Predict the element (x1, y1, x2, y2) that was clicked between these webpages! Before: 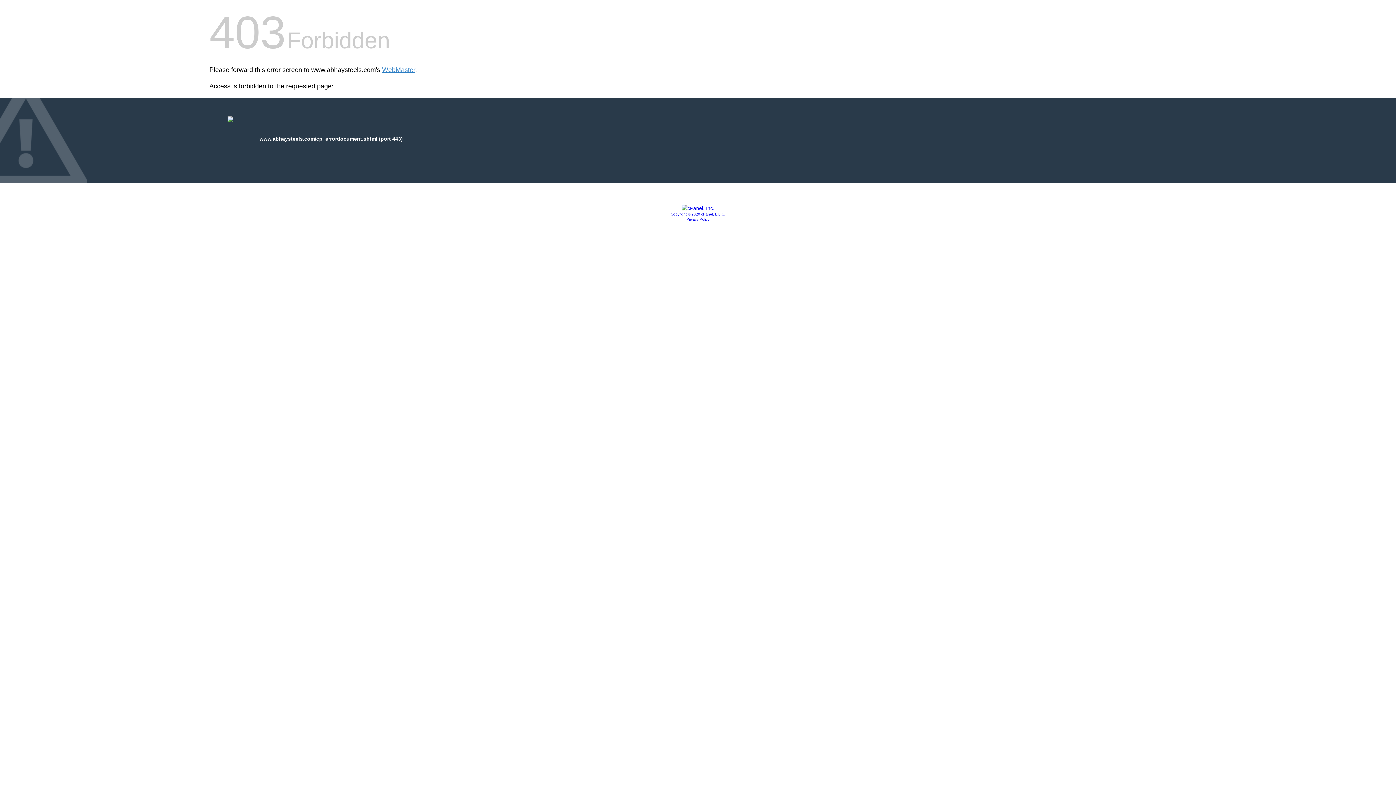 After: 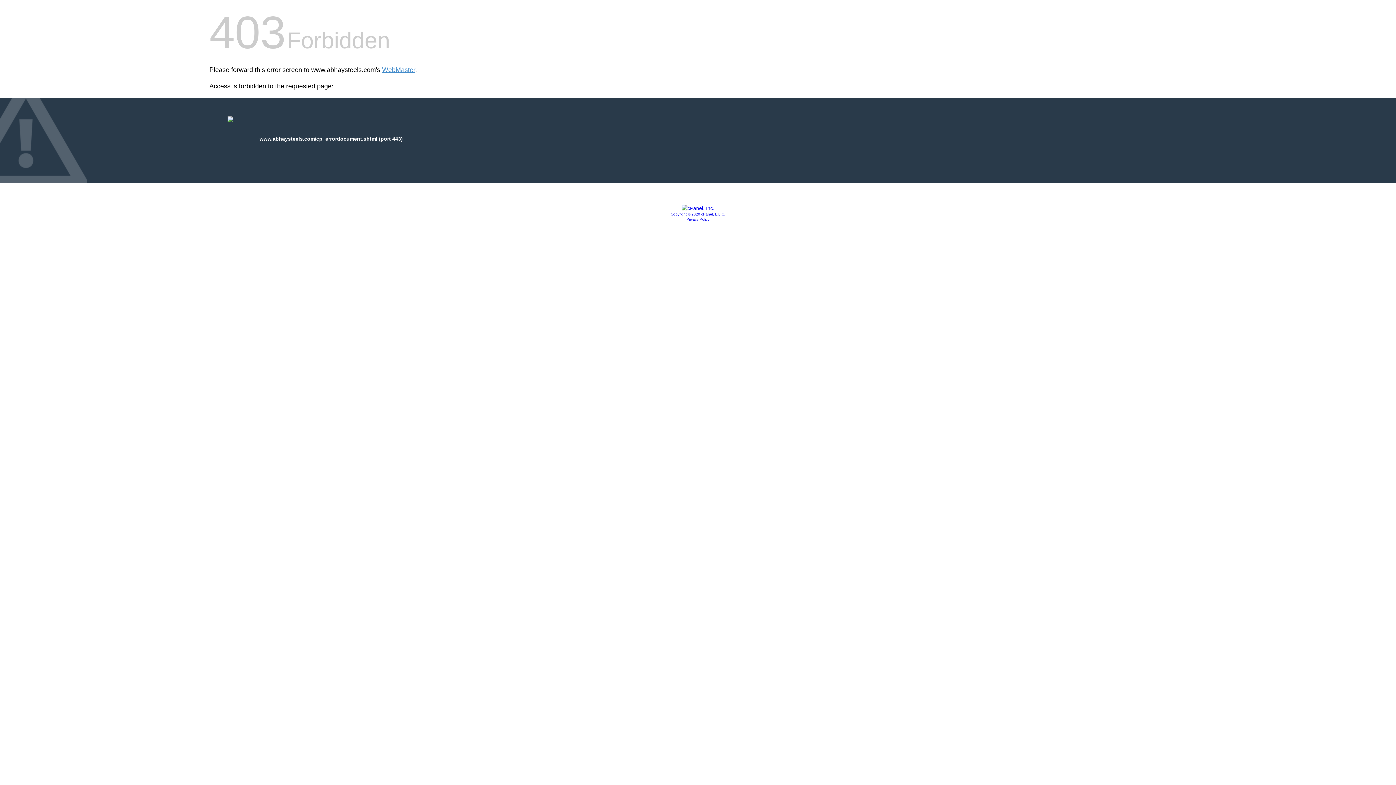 Action: bbox: (681, 205, 714, 211)